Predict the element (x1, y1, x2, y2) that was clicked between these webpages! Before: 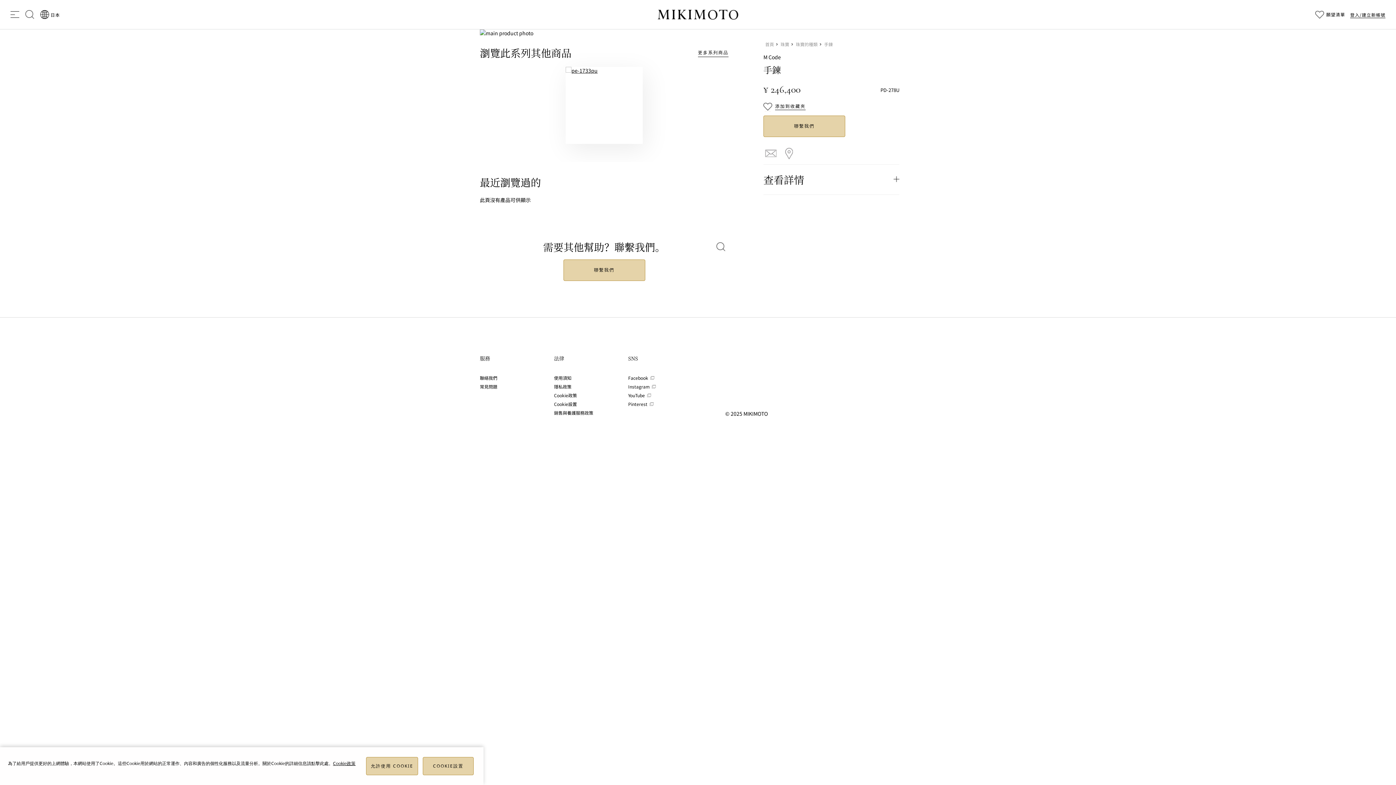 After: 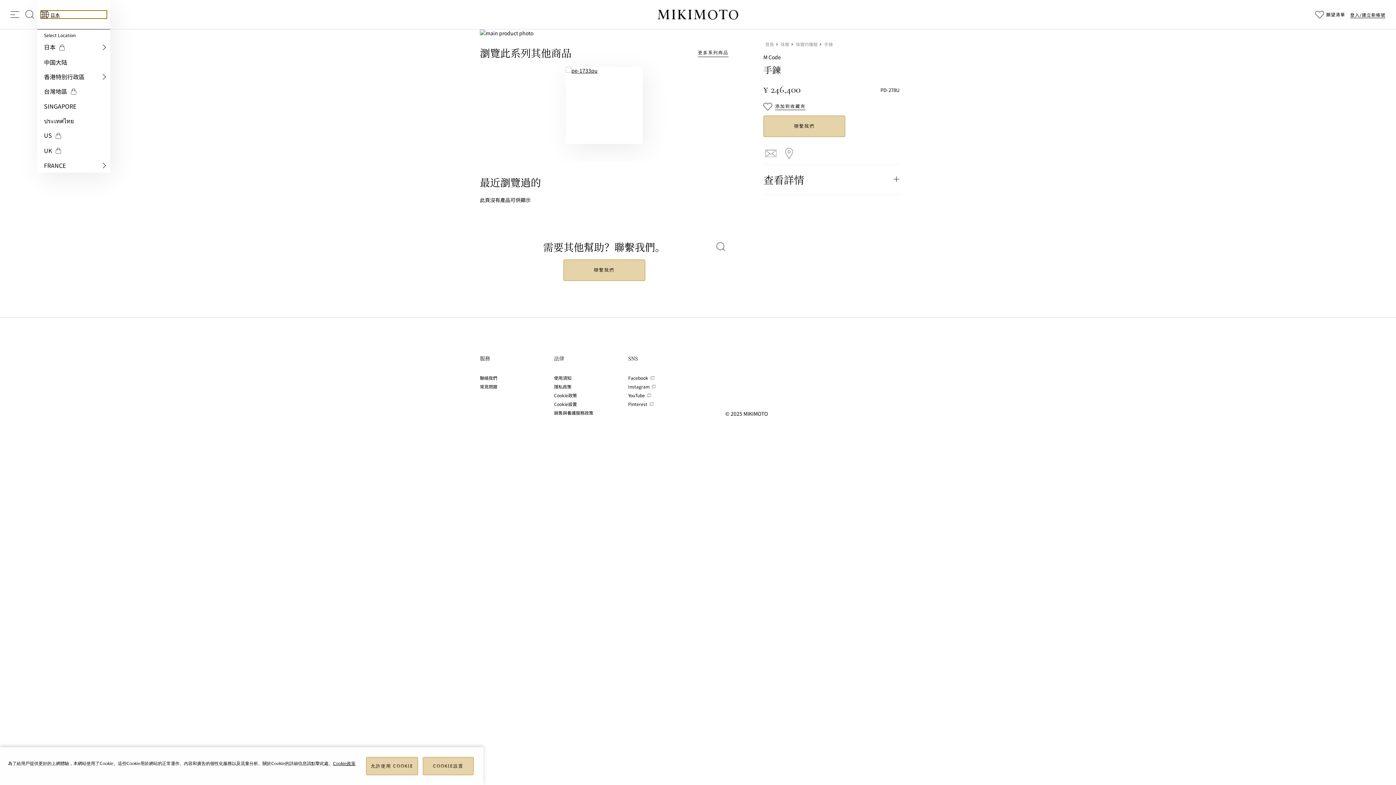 Action: label:  
LANGUAGE SELECTION
日本 bbox: (40, 10, 60, 18)